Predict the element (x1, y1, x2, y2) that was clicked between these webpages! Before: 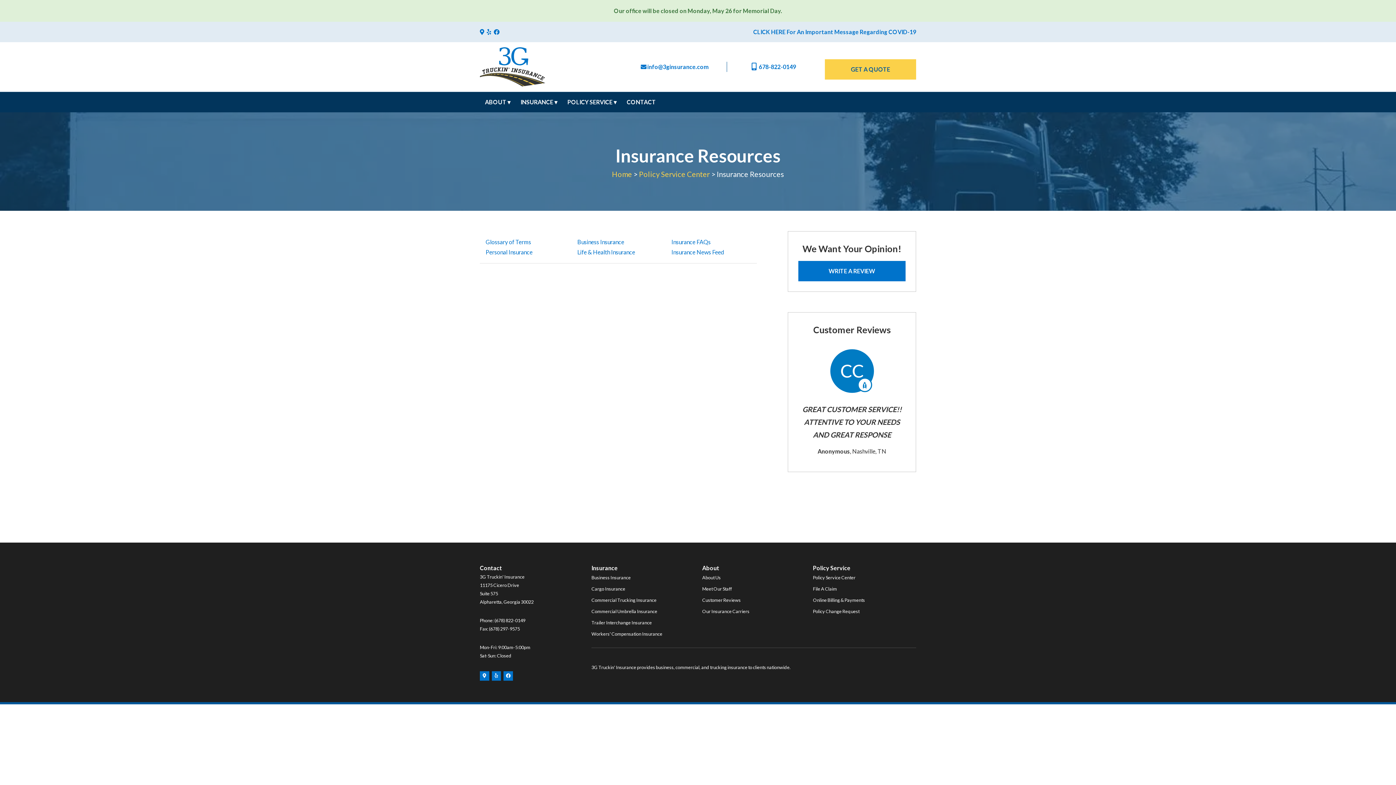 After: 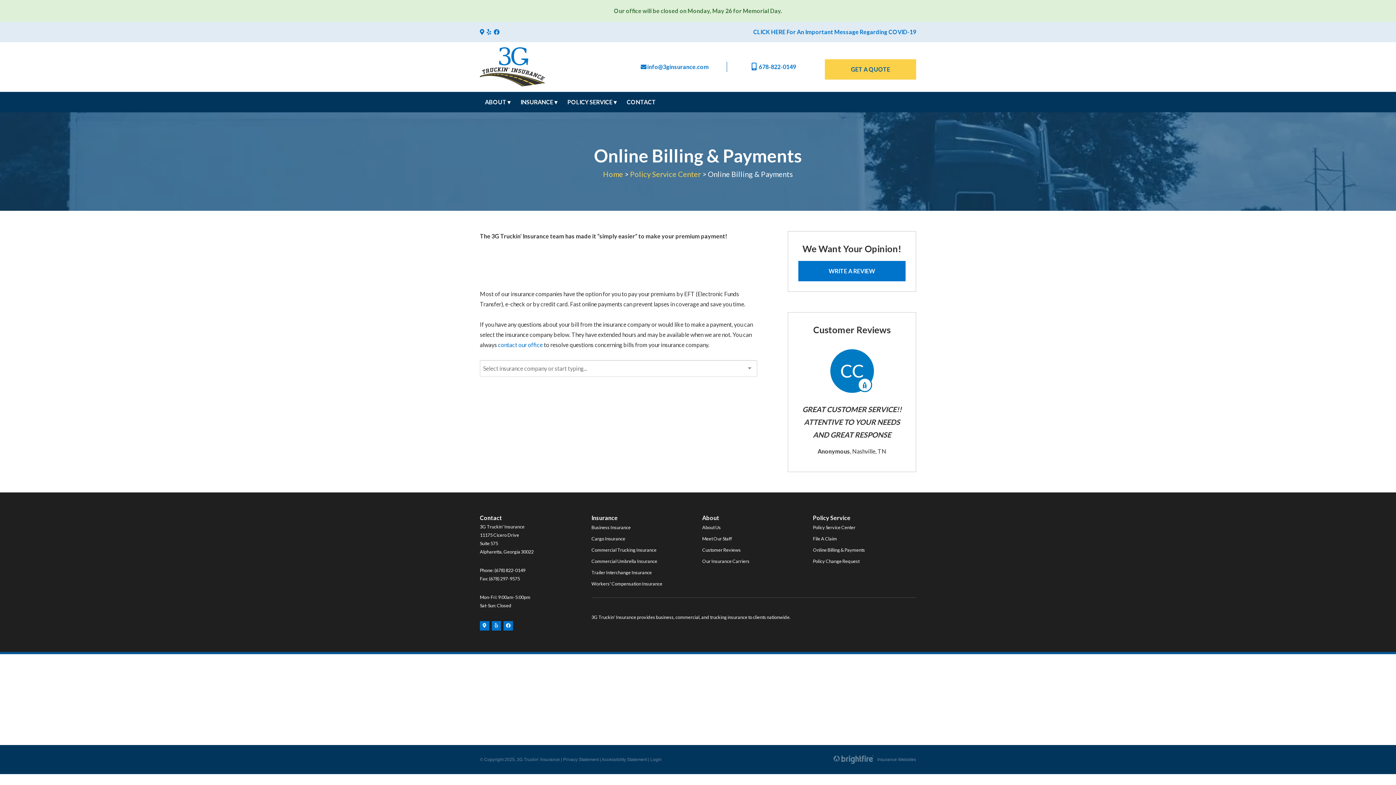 Action: label: Online Billing & Payments bbox: (813, 593, 865, 605)